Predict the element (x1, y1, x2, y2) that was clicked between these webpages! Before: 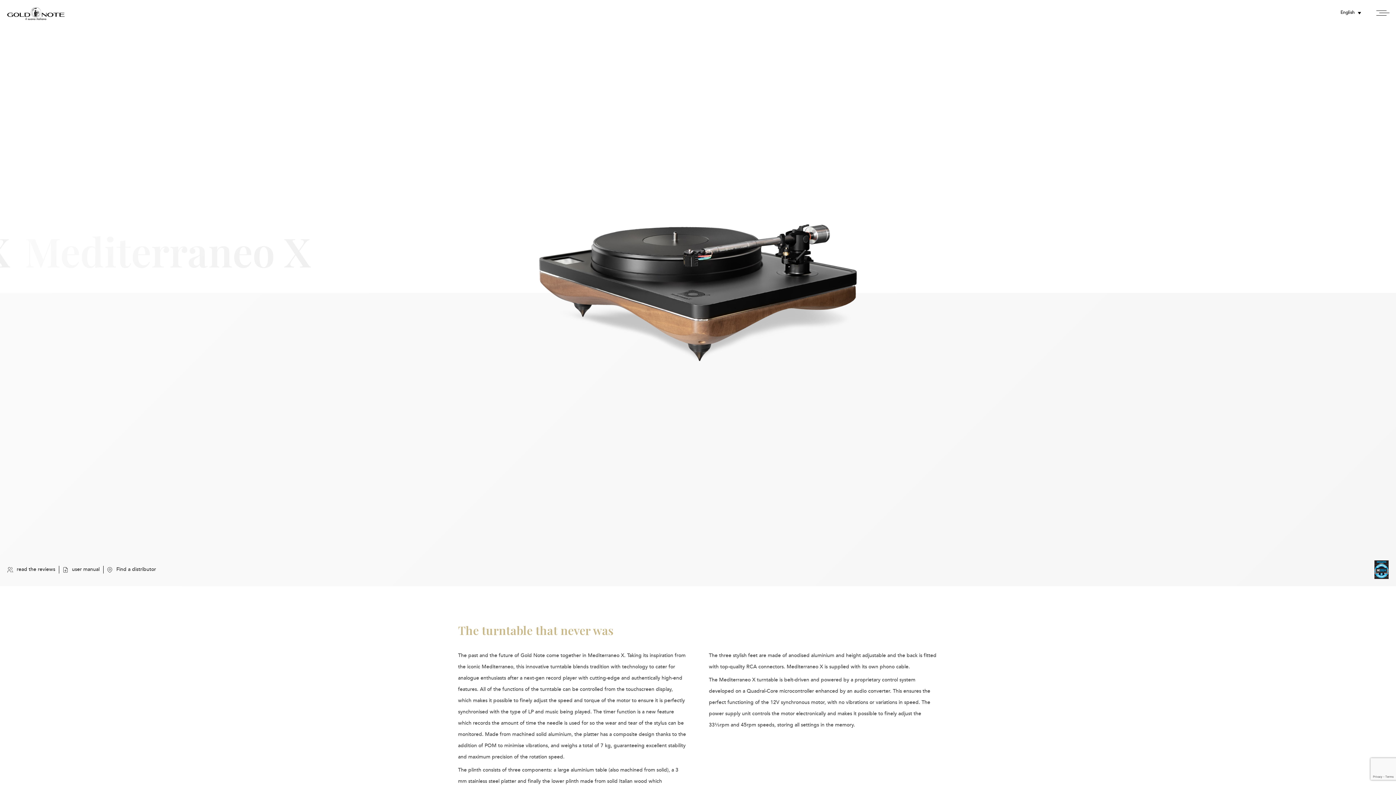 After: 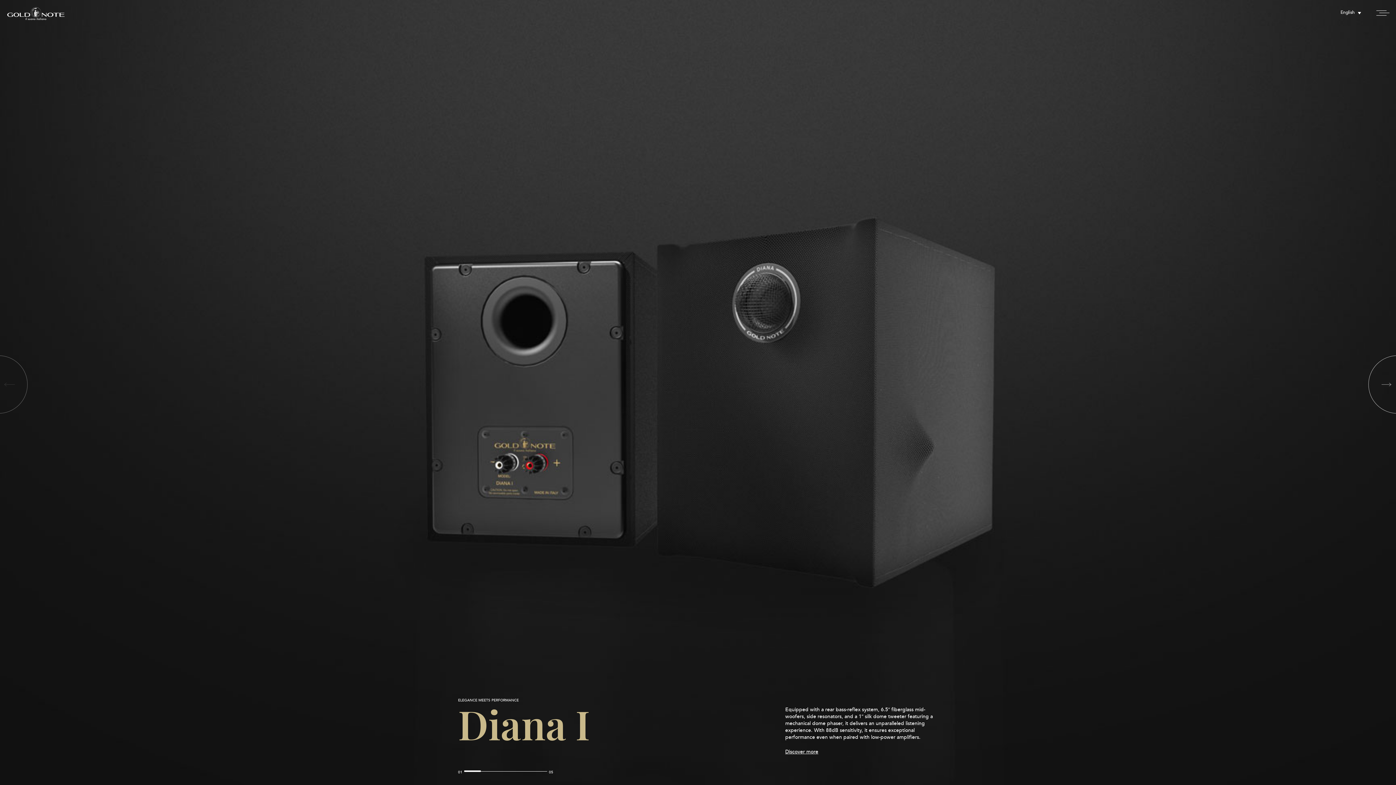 Action: bbox: (7, 7, 70, 20)